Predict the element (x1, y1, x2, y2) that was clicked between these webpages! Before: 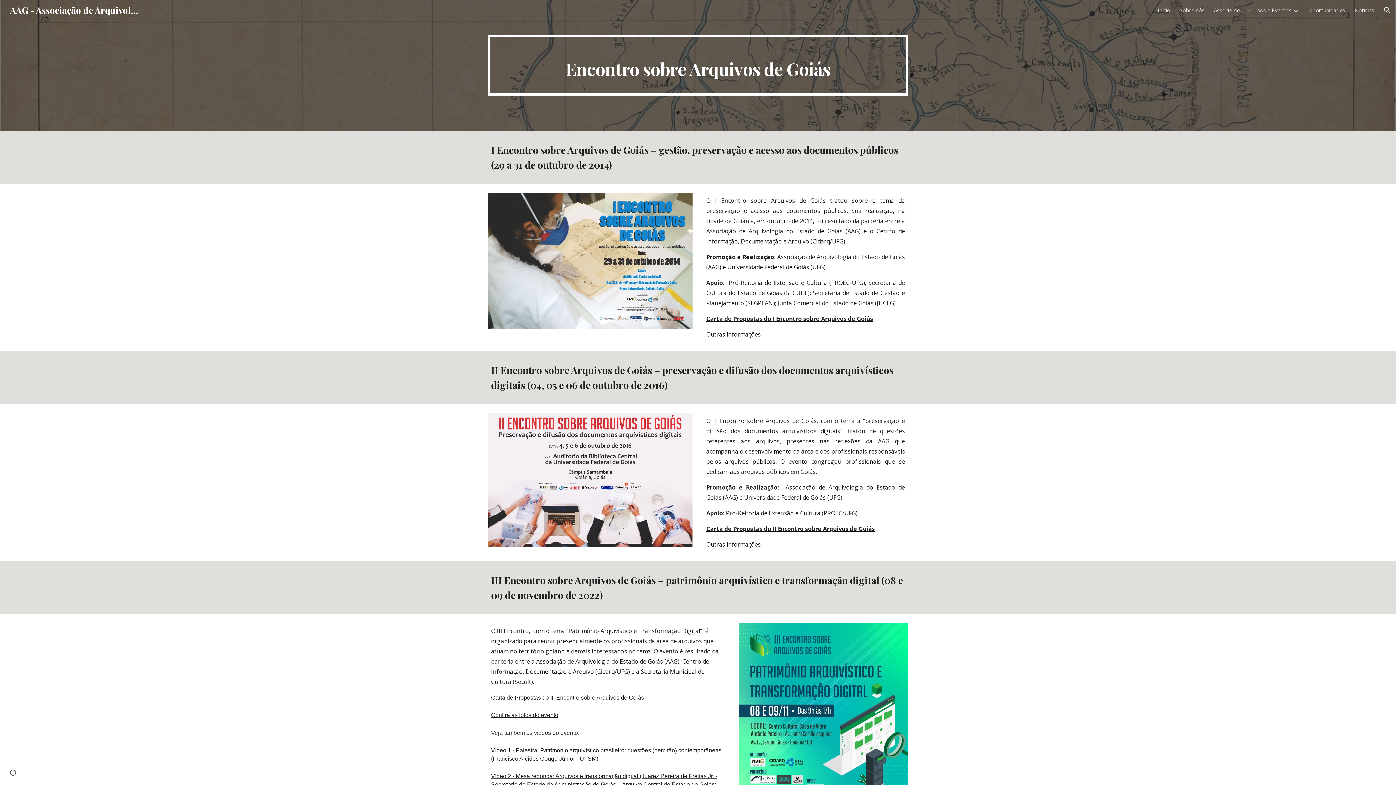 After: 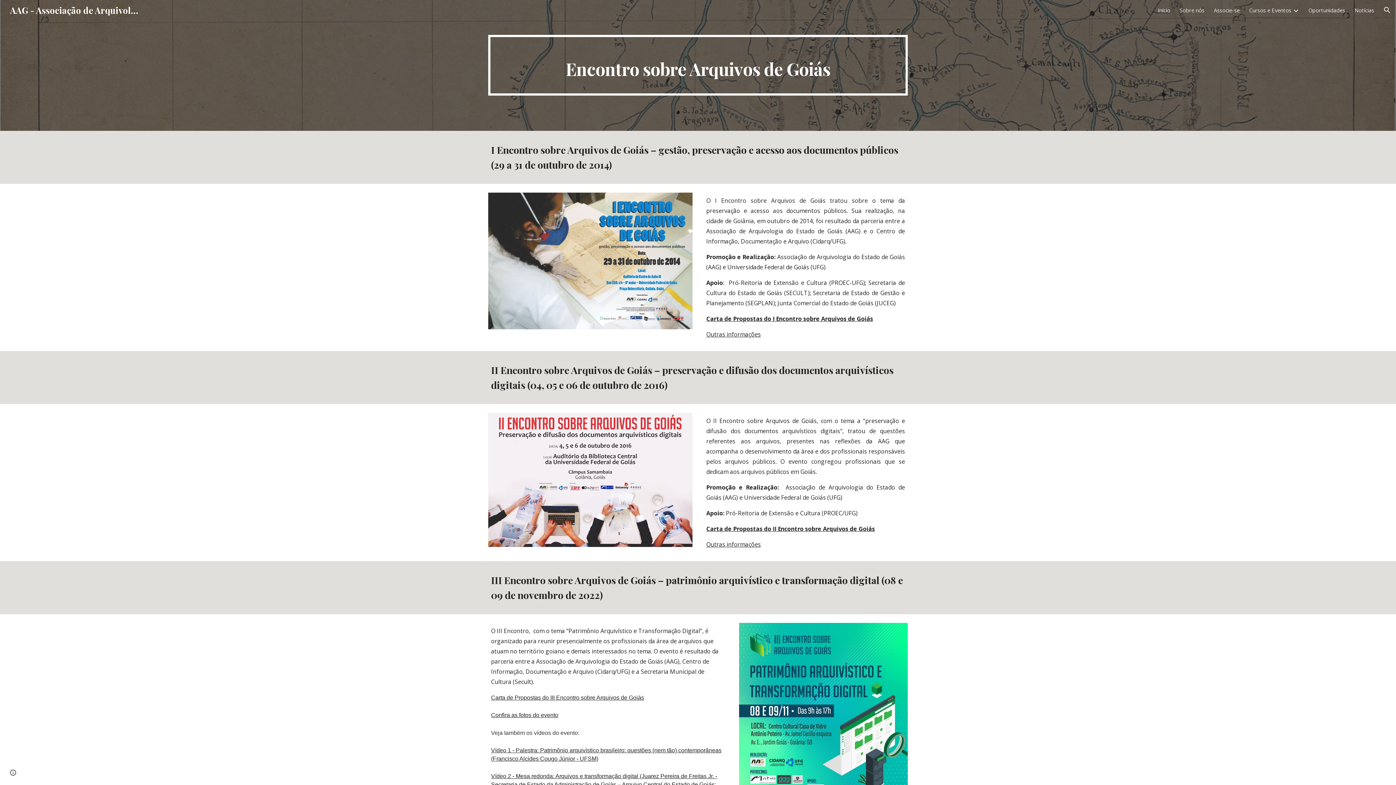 Action: label: Carta de Propostas do I Encontro sobre Arquivos de Goiás bbox: (706, 314, 873, 322)